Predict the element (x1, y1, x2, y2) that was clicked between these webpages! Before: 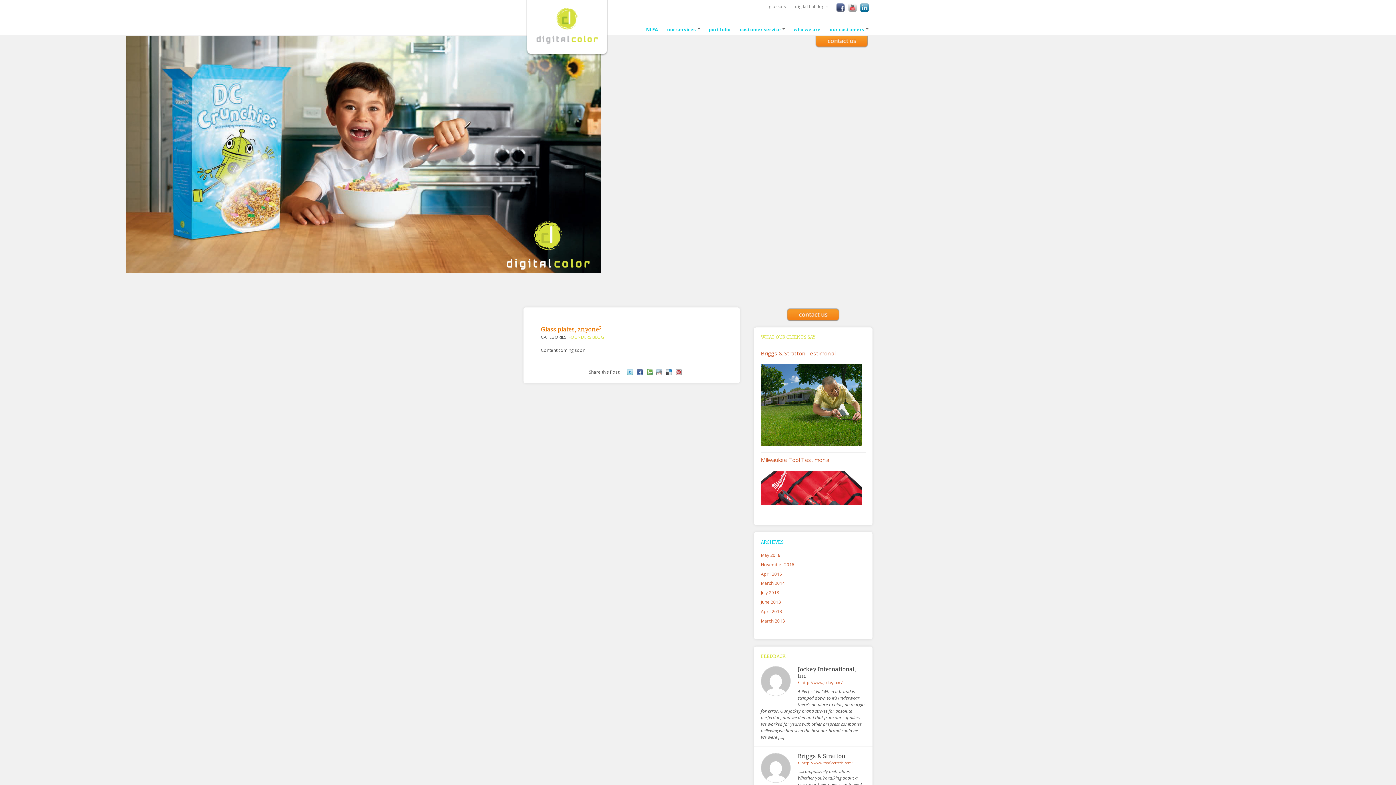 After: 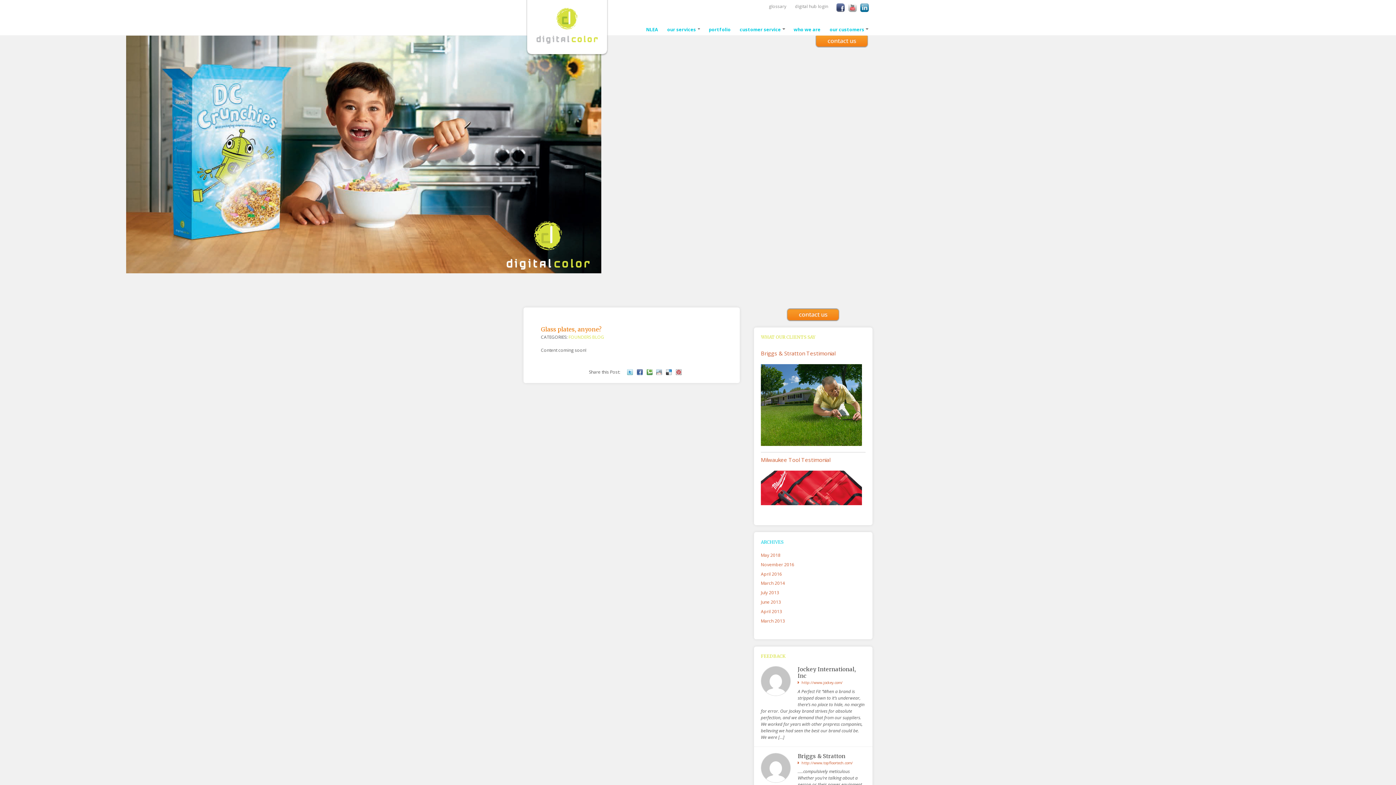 Action: bbox: (637, 369, 642, 375) label: Facebook